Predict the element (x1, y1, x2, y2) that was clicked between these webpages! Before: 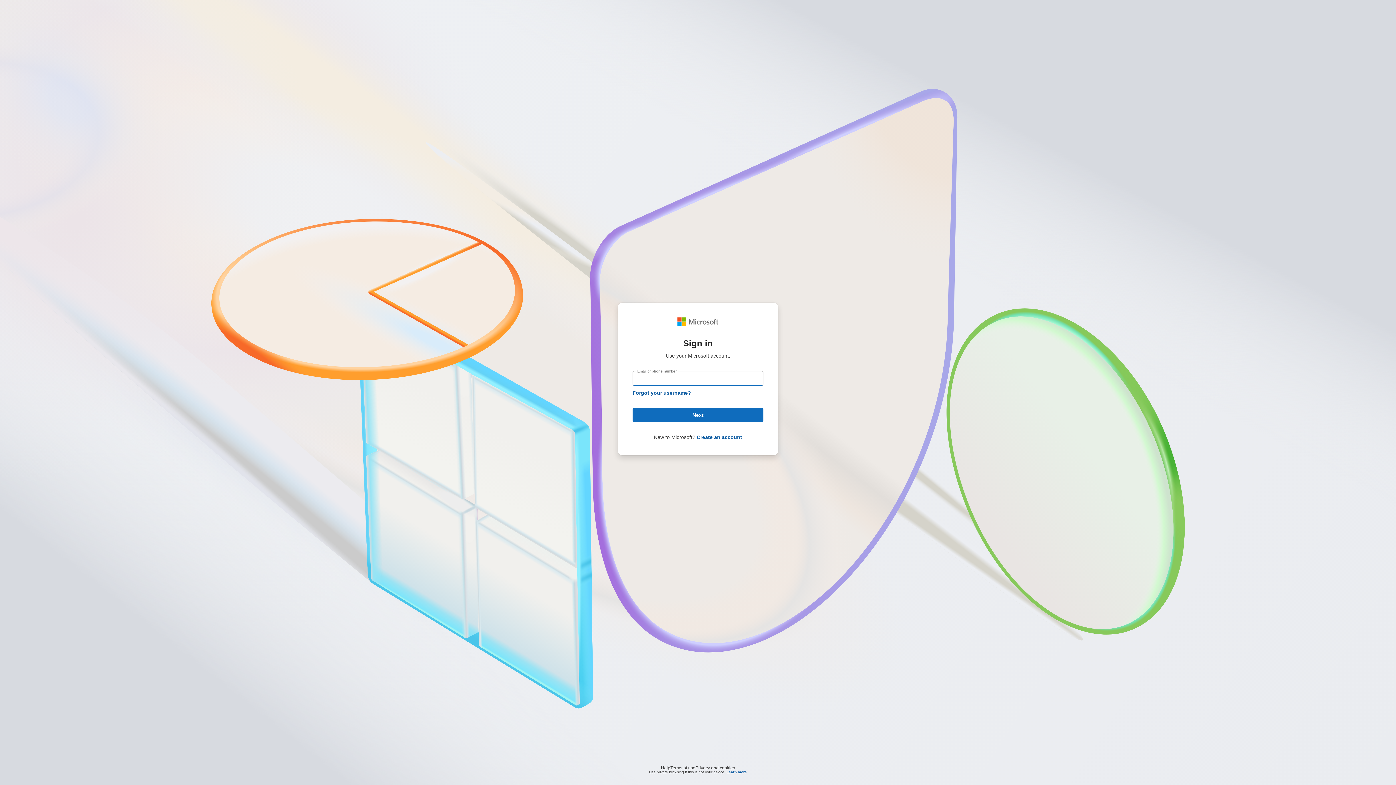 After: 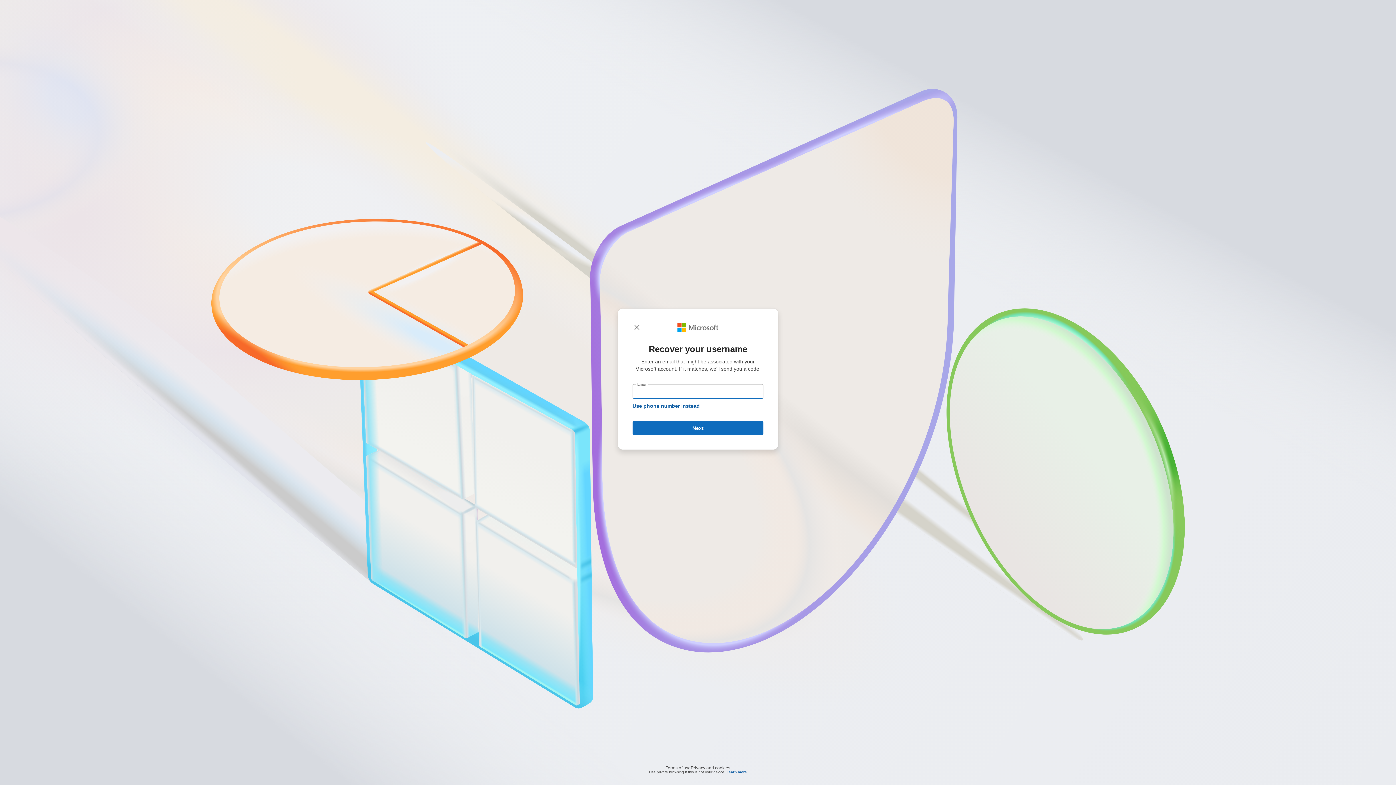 Action: label: Forgot your username? bbox: (632, 390, 691, 396)